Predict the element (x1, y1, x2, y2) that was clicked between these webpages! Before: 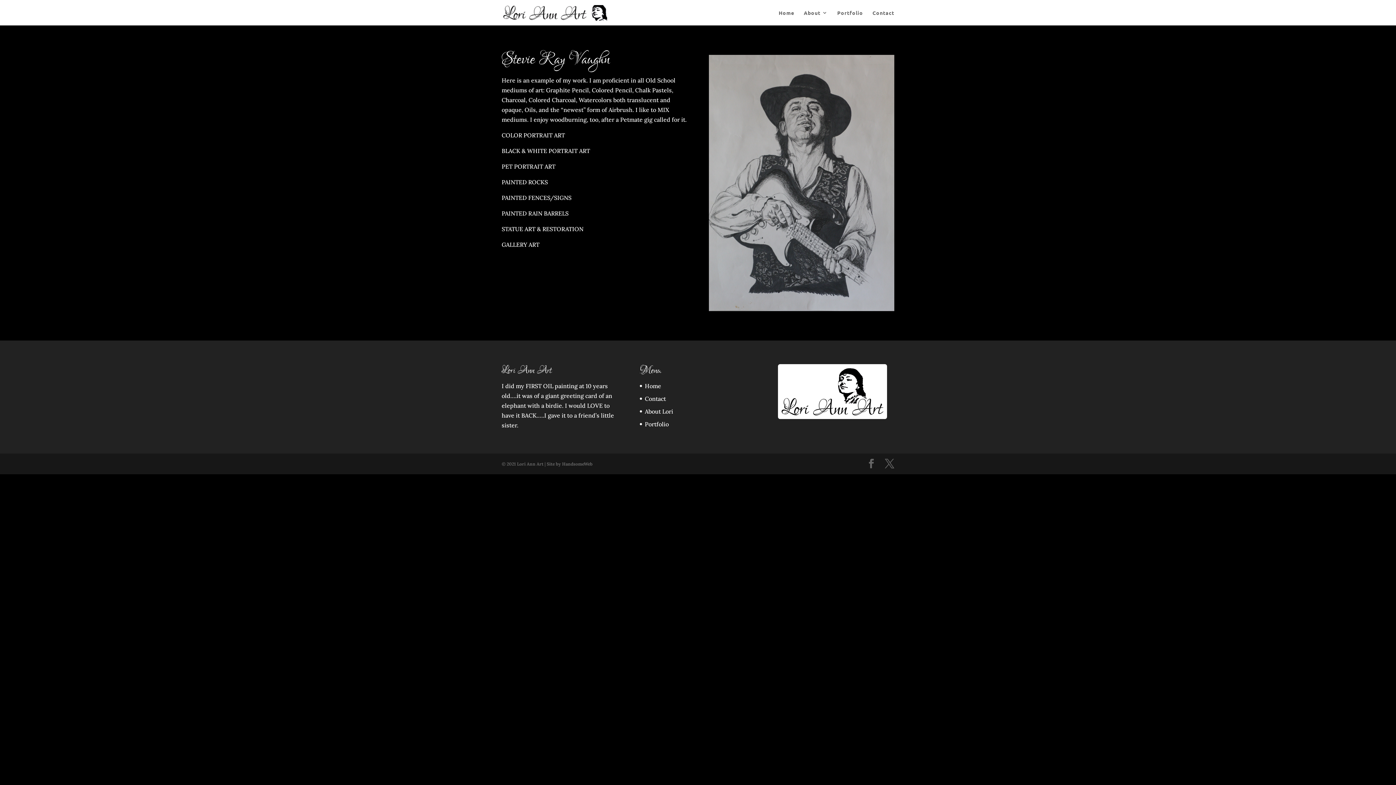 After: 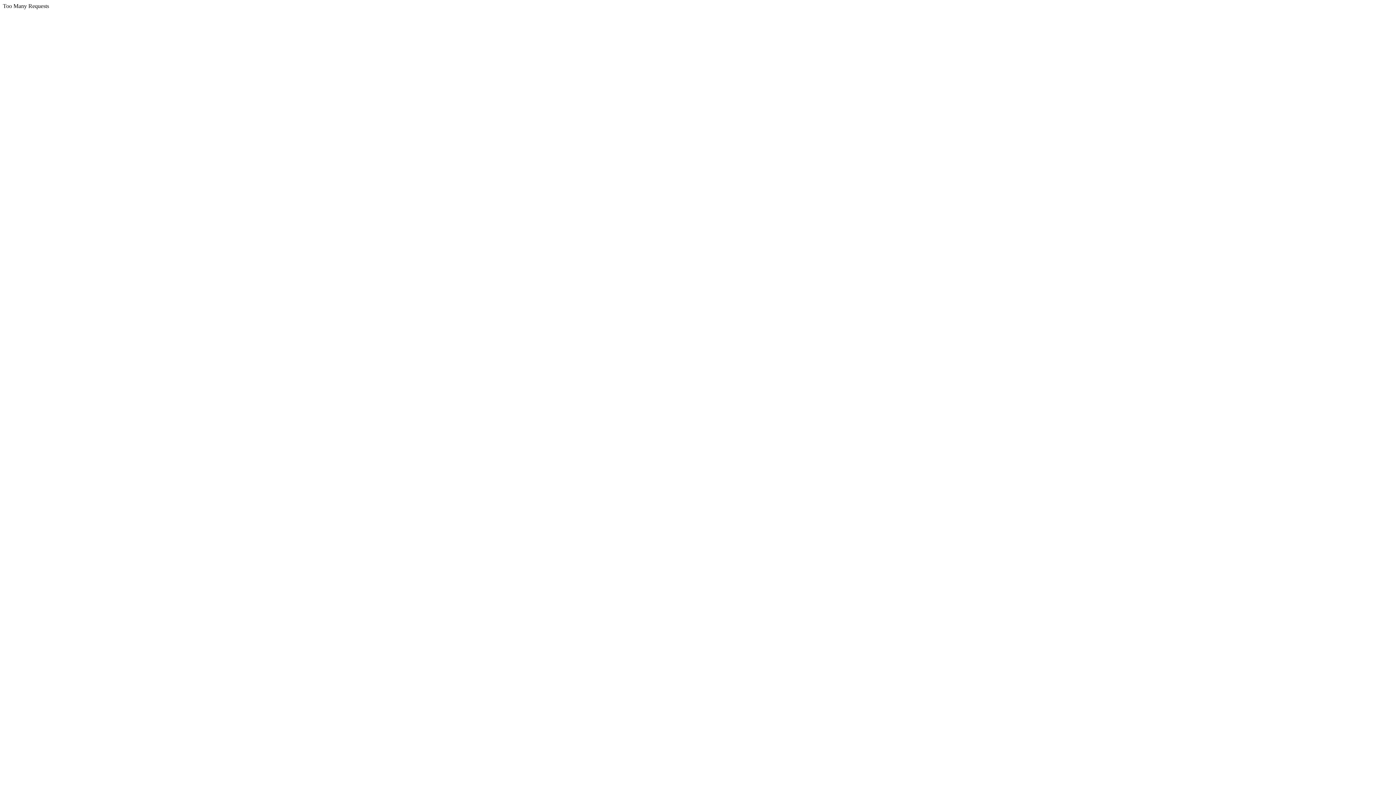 Action: bbox: (546, 461, 592, 466) label: Site by HandsomeWeb